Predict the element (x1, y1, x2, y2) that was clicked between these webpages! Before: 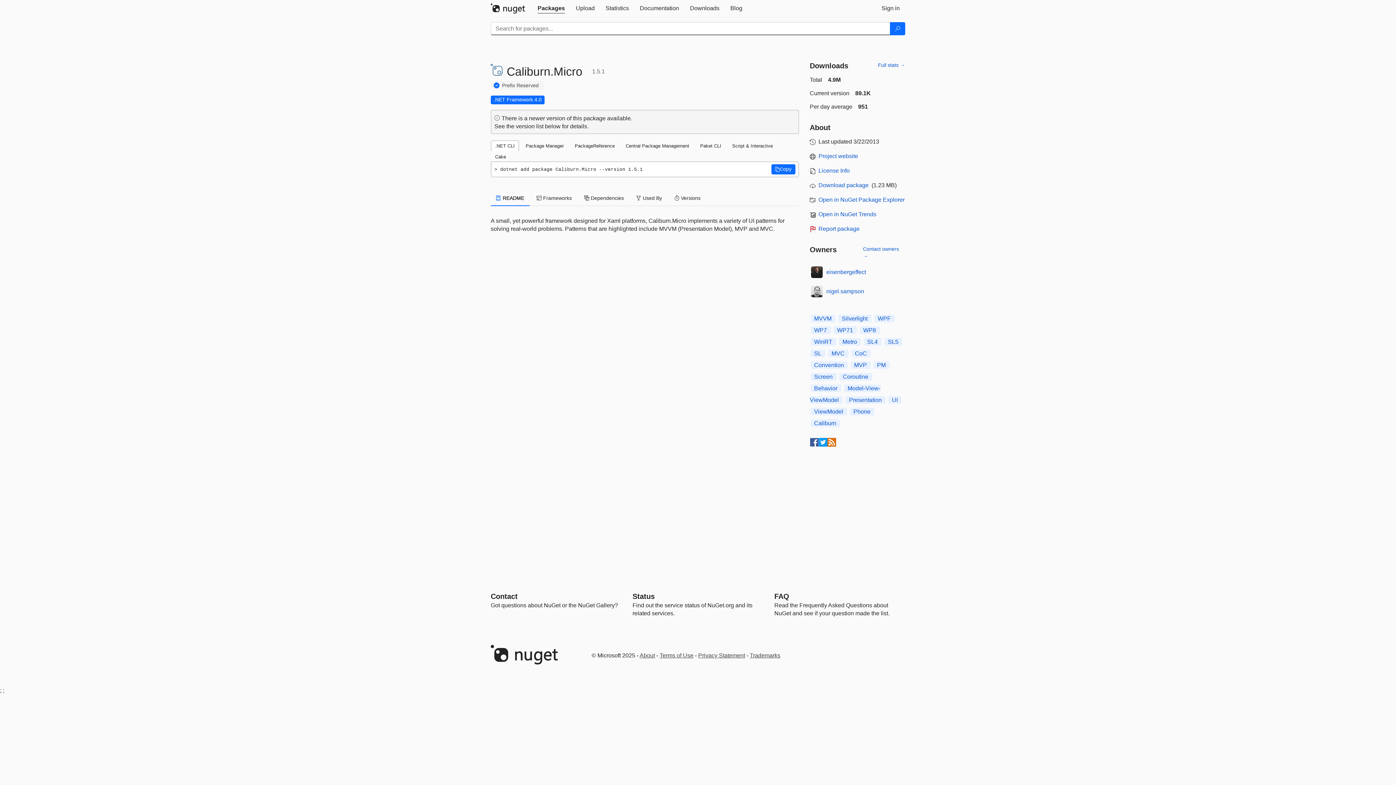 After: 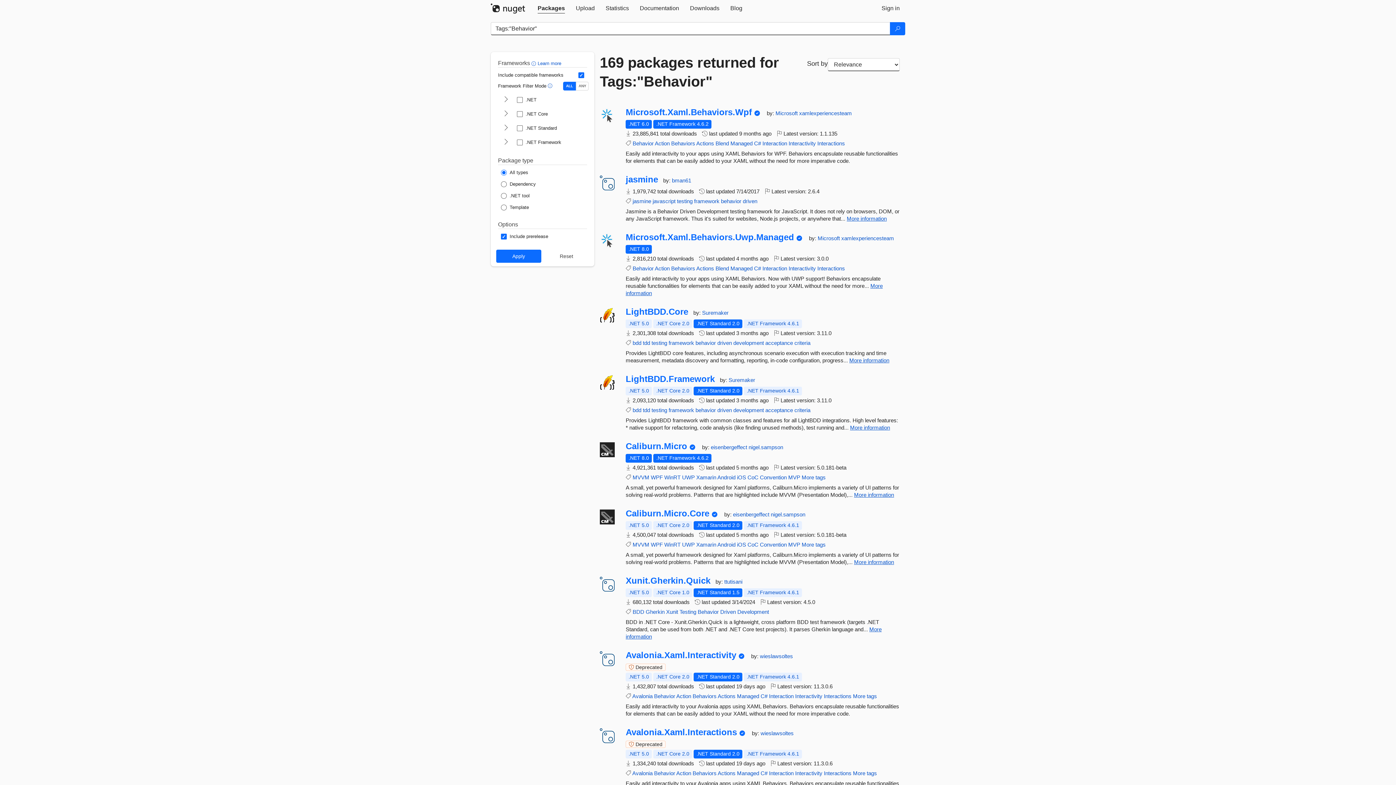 Action: bbox: (810, 384, 841, 392) label: Behavior